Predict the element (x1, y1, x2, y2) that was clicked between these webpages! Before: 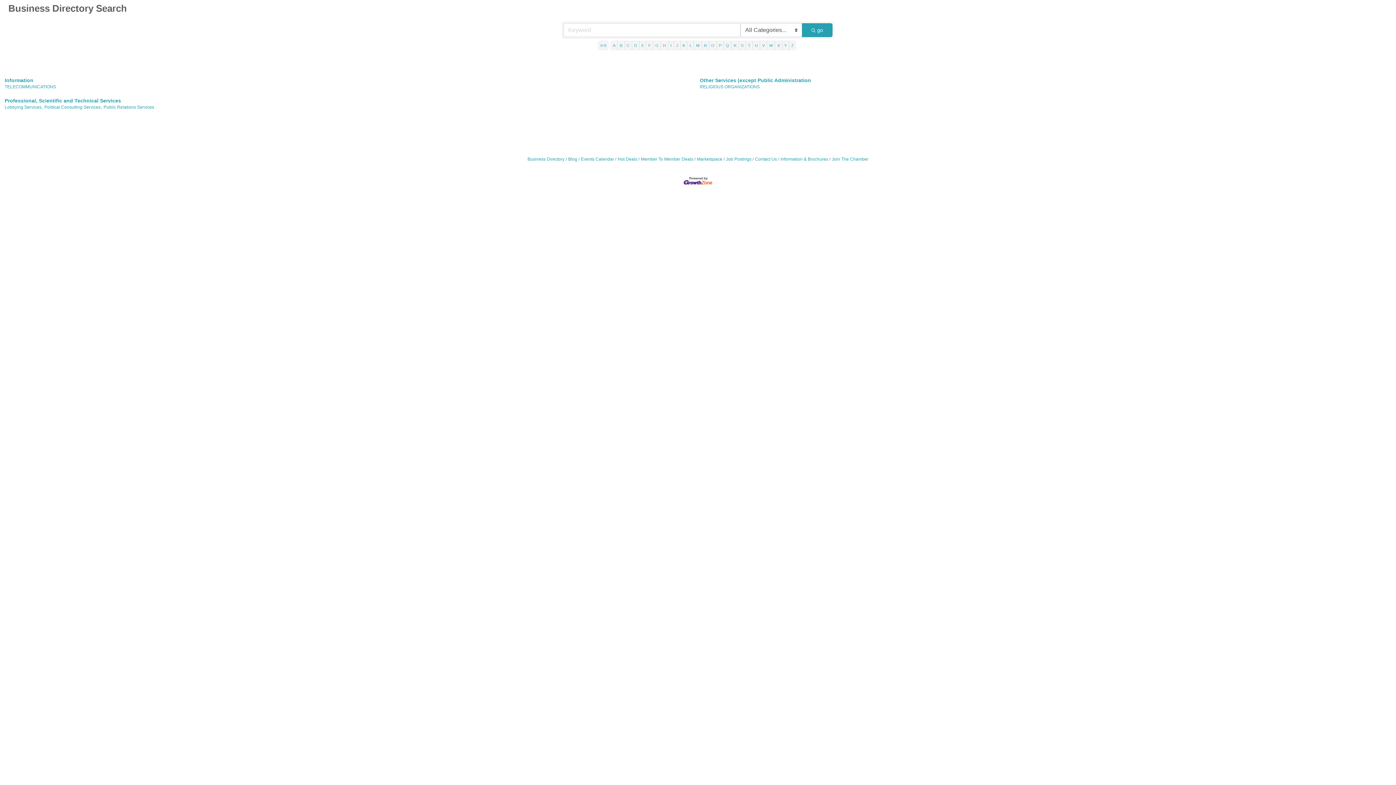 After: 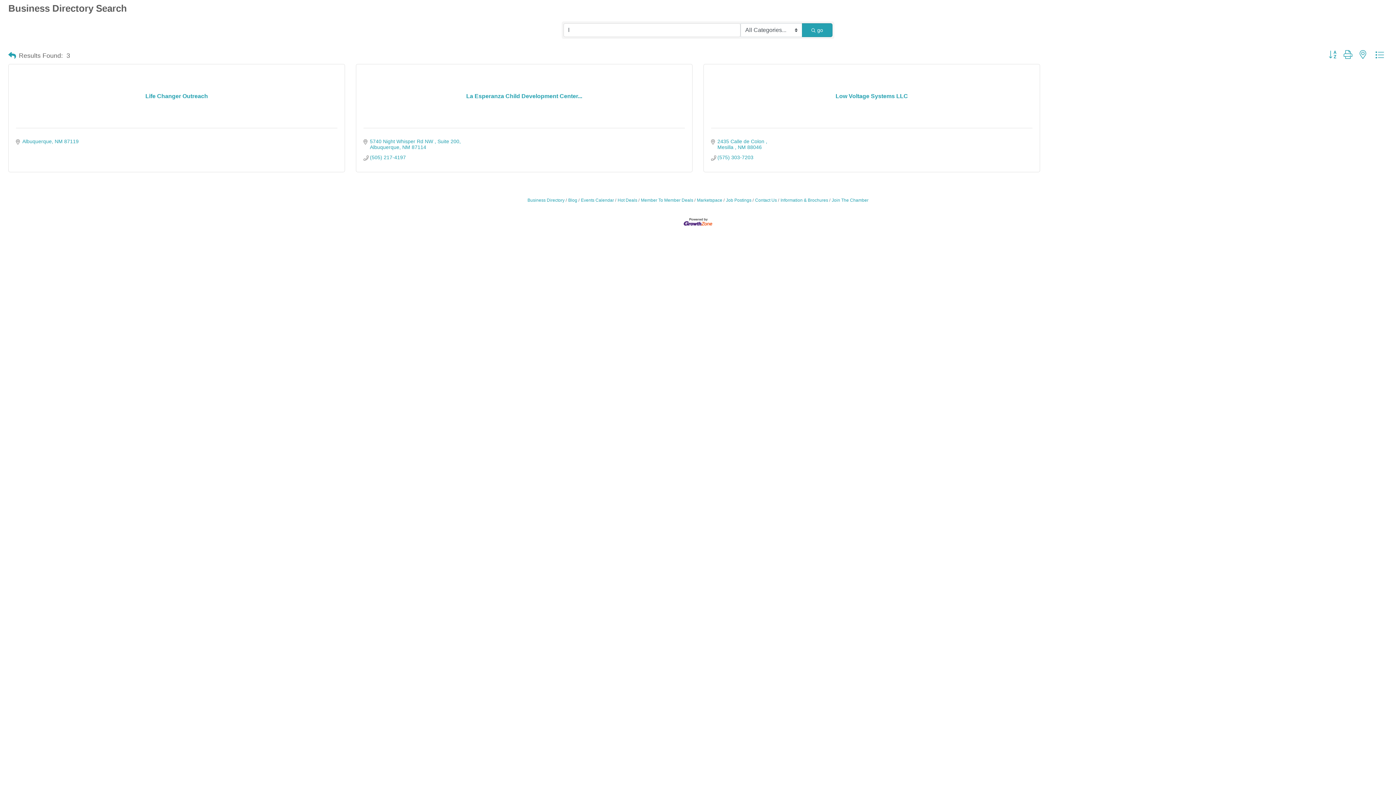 Action: bbox: (687, 40, 694, 50) label: L